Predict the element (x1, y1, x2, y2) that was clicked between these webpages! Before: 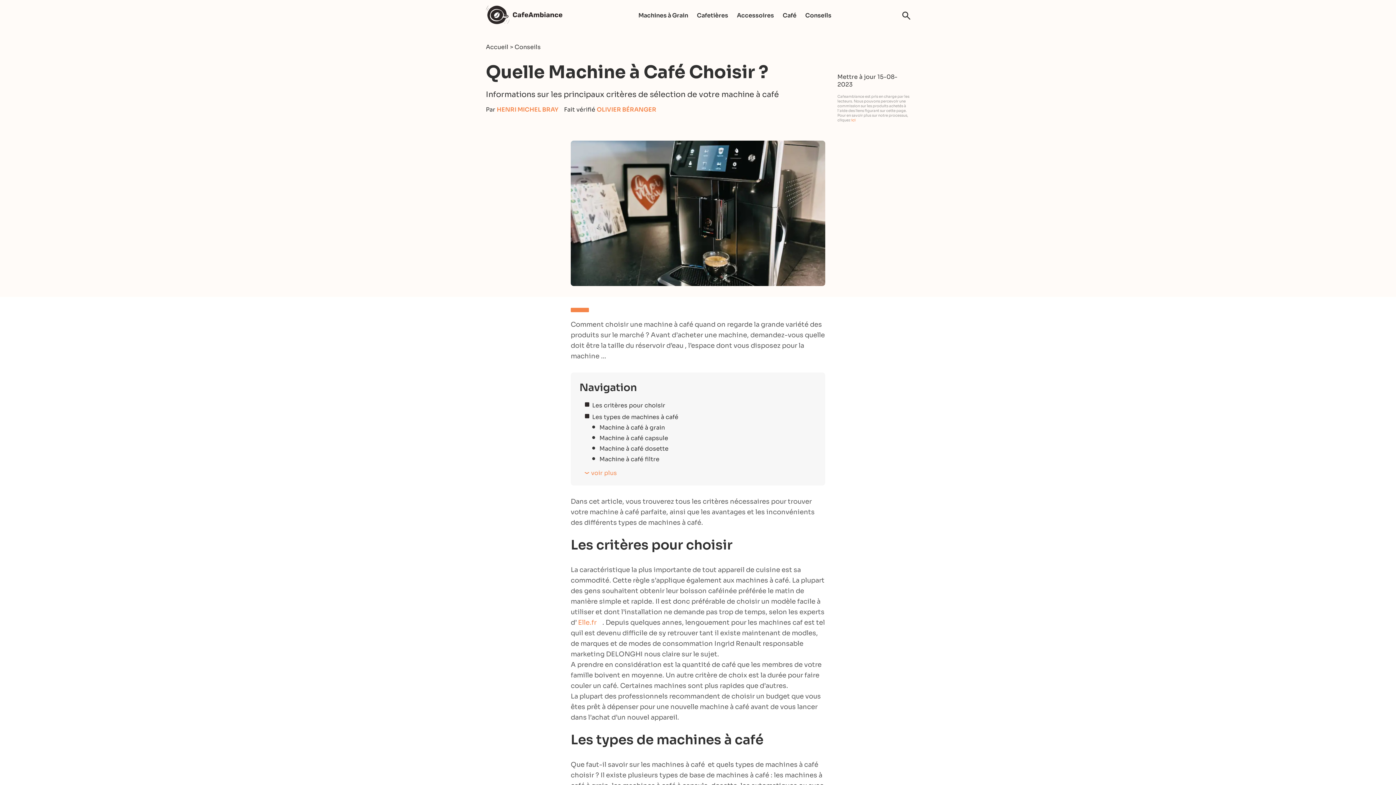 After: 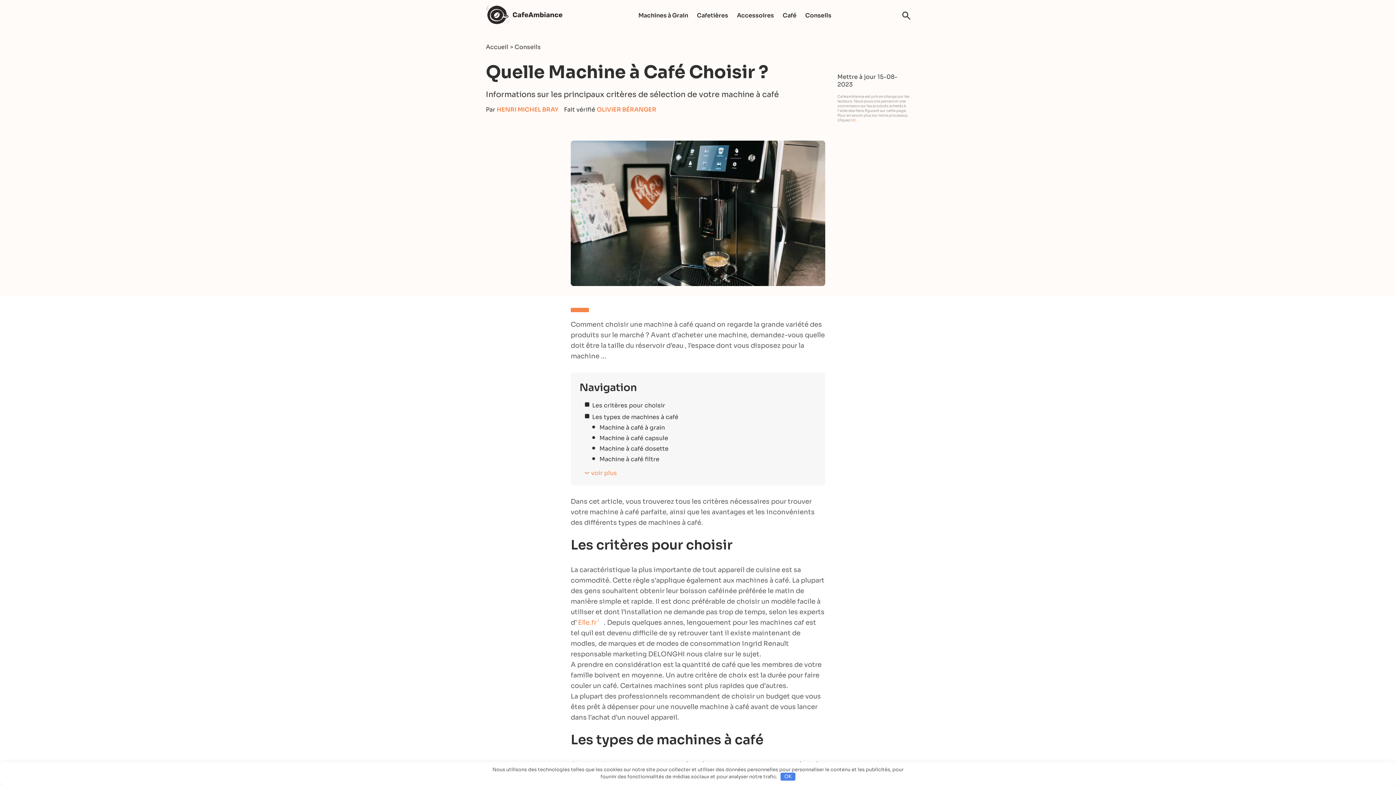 Action: bbox: (837, 53, 849, 65)